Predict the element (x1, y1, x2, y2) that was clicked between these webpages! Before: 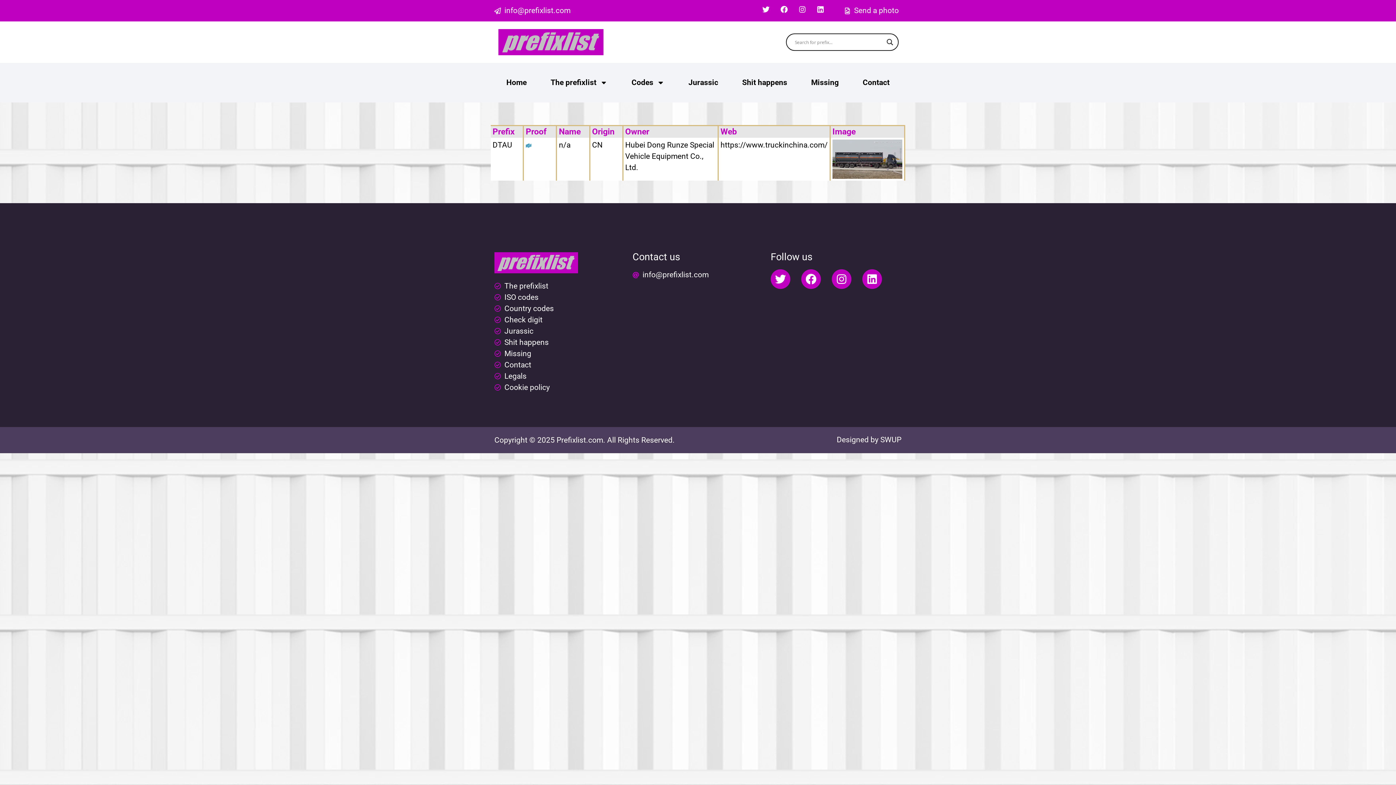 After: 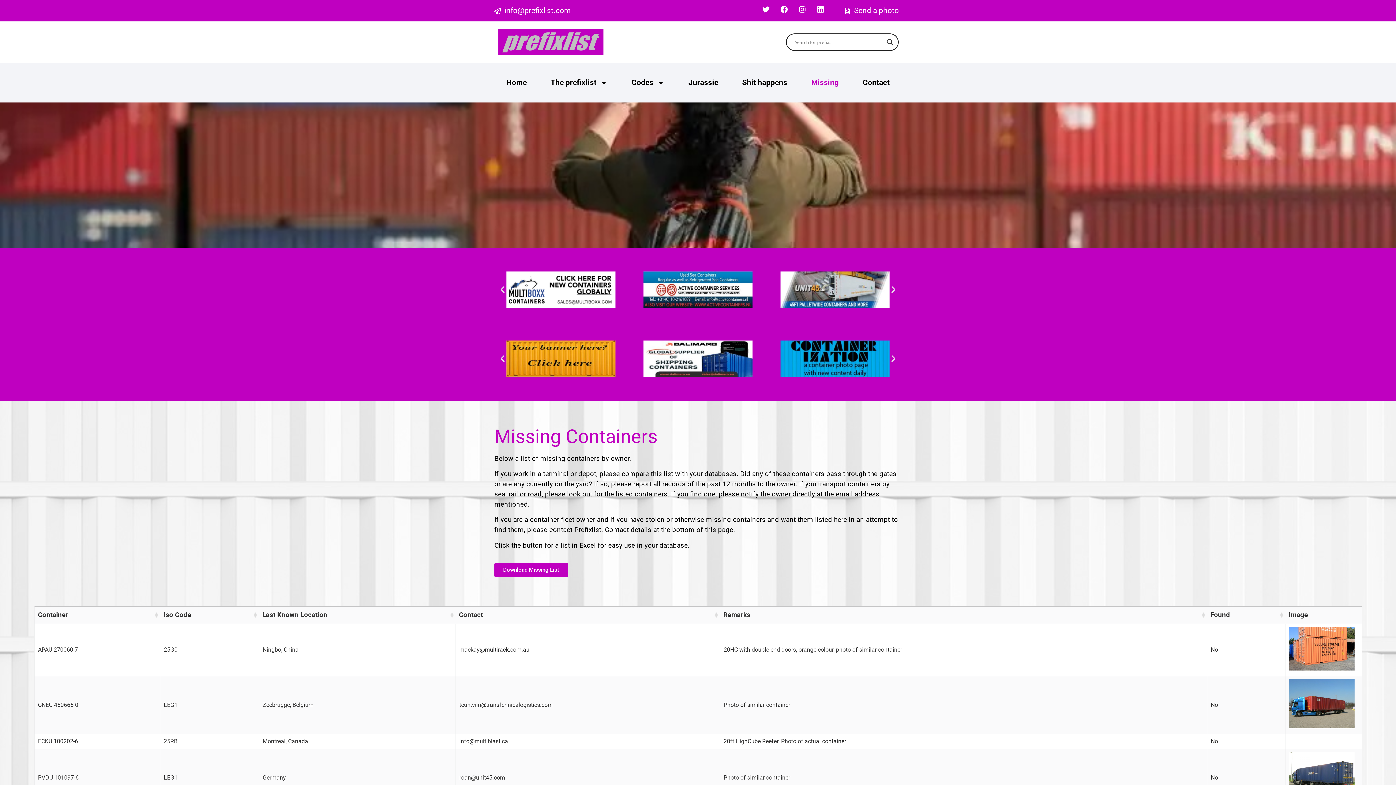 Action: label: Missing bbox: (494, 348, 625, 359)